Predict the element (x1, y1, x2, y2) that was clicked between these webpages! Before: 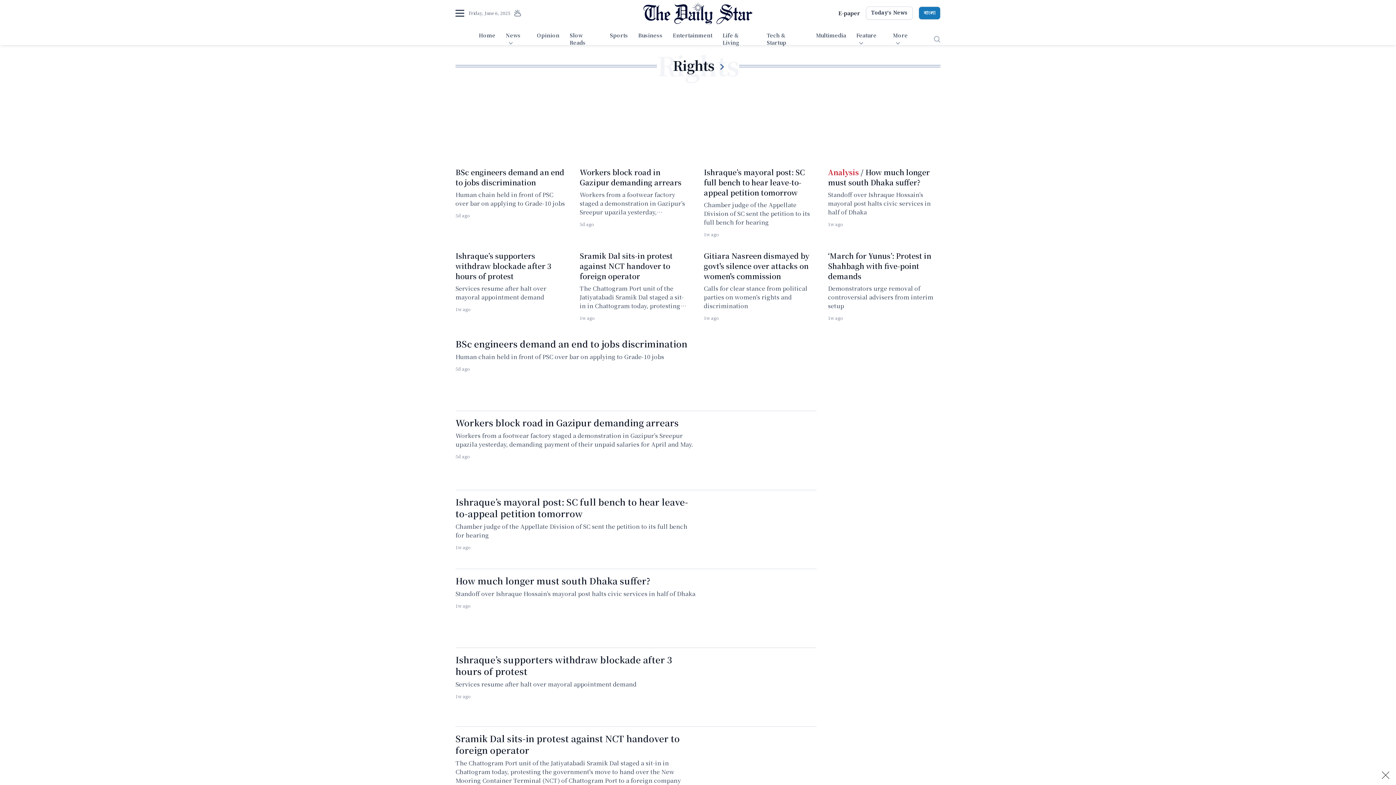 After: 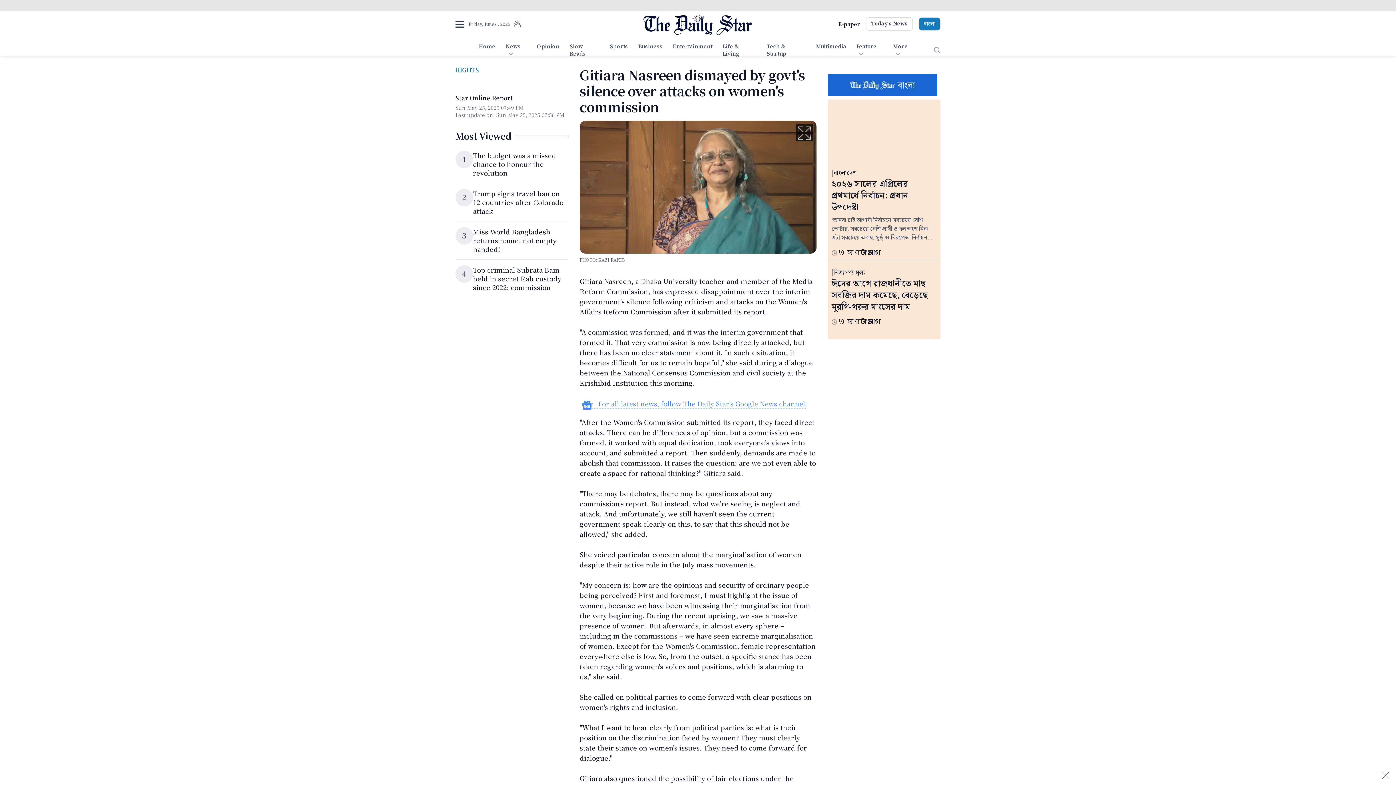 Action: bbox: (704, 250, 809, 281) label: Gitiara Nasreen dismayed by govt's silence over attacks on women's commission